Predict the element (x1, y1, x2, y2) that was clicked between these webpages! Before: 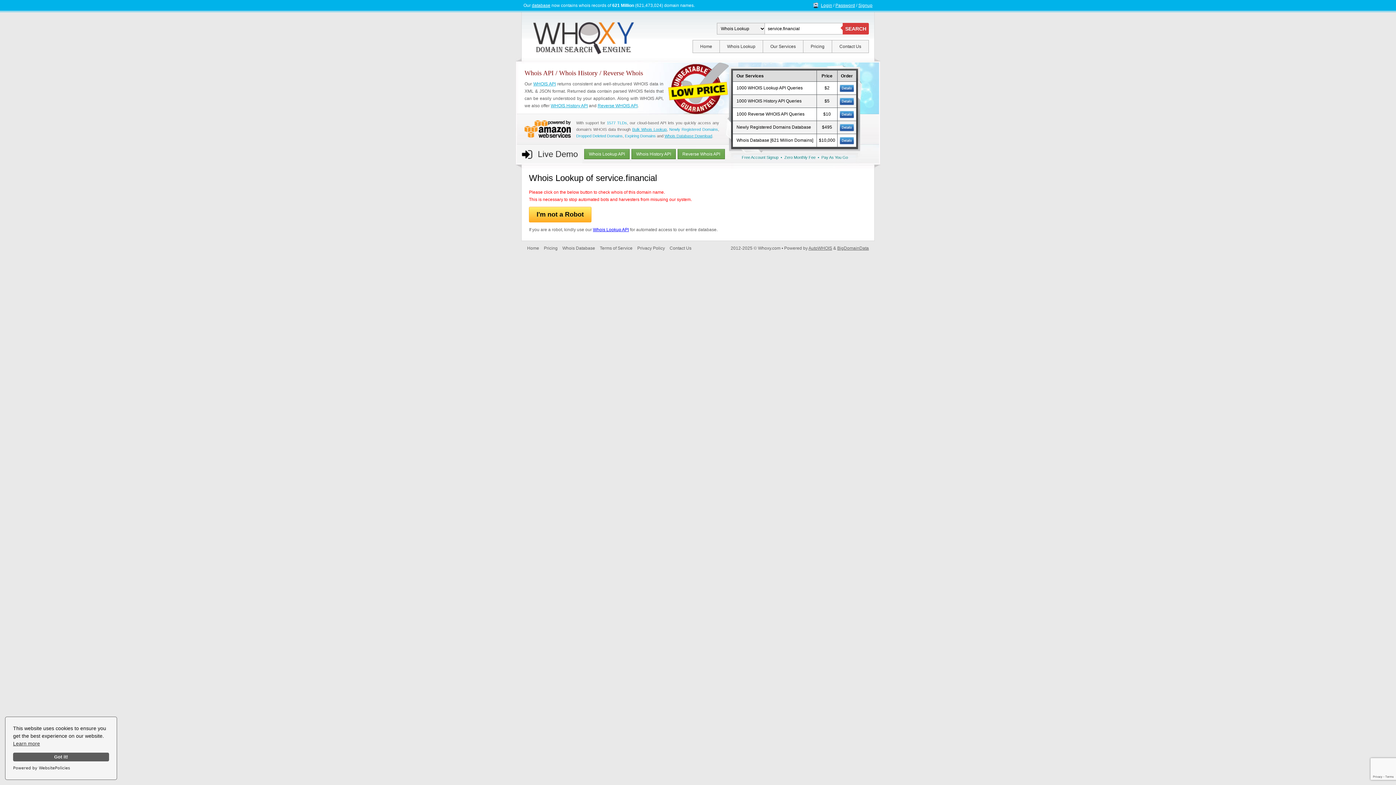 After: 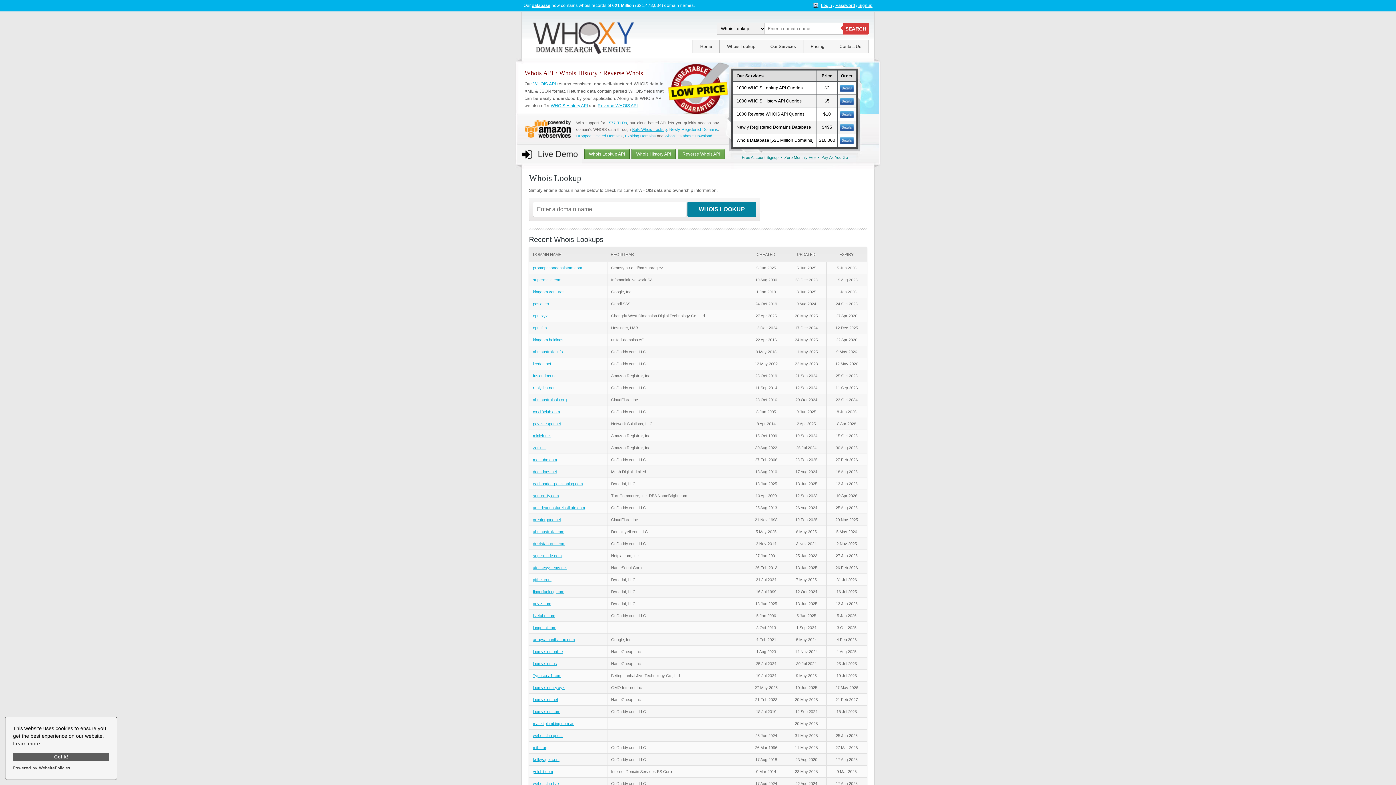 Action: label: Whois Lookup bbox: (720, 40, 762, 52)